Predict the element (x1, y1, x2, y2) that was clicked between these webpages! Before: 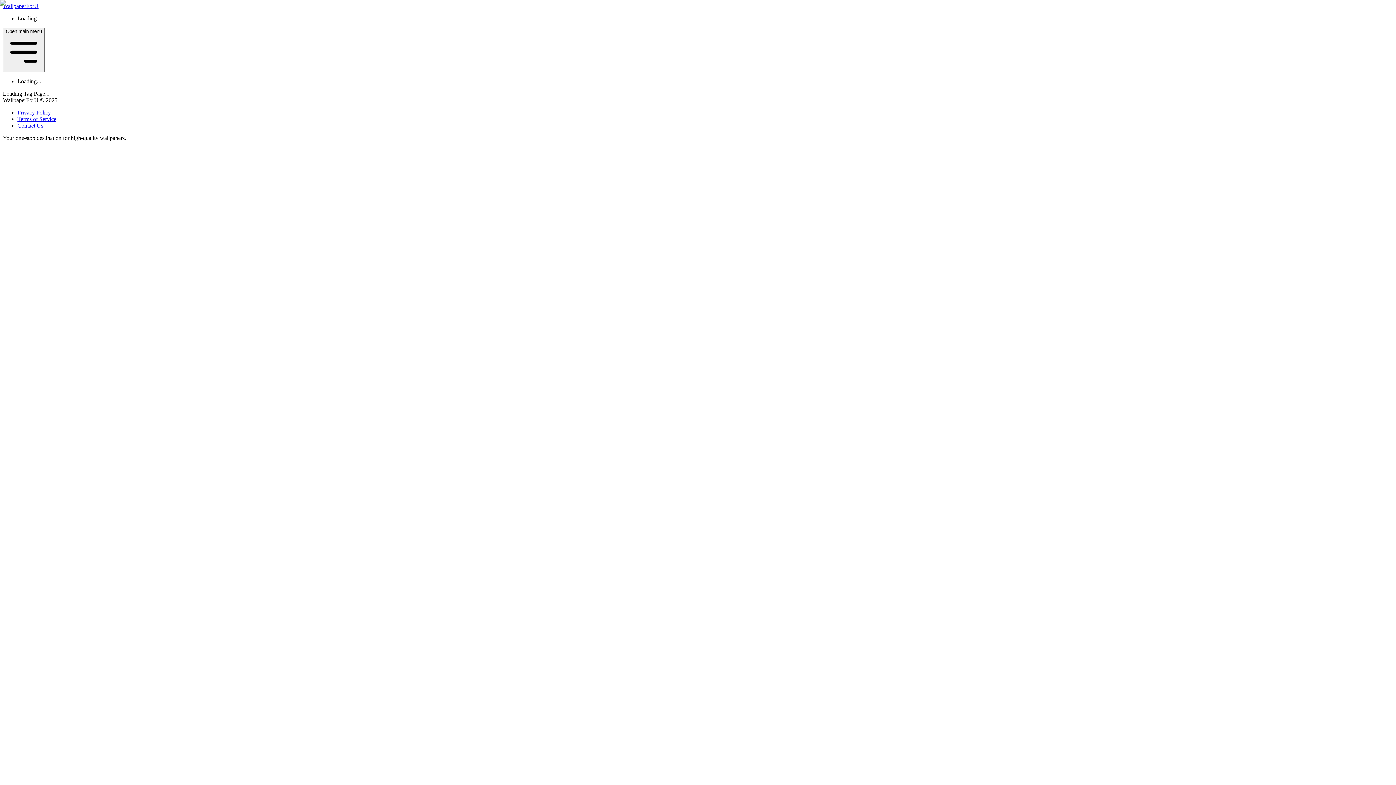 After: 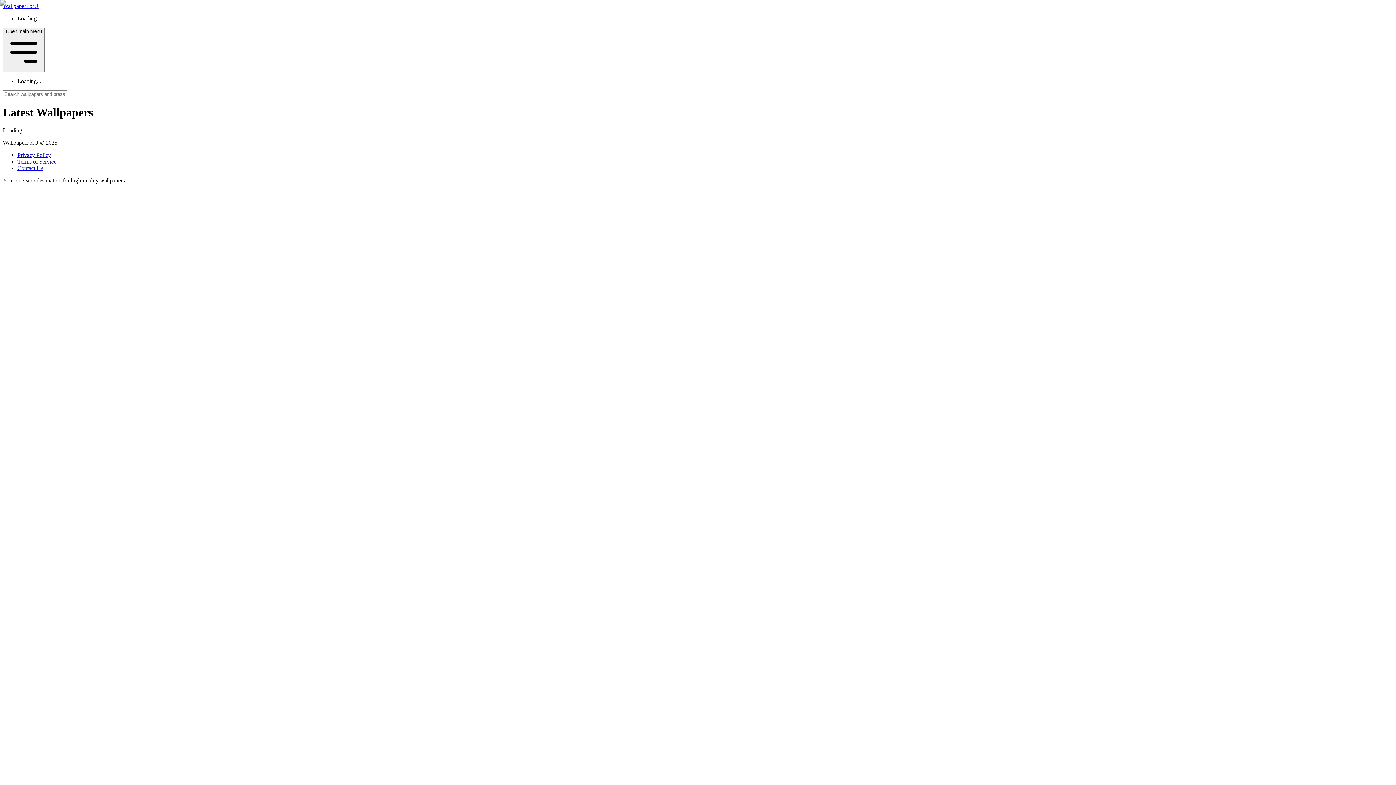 Action: bbox: (2, 2, 38, 9) label: Homepage, WallpaperForU